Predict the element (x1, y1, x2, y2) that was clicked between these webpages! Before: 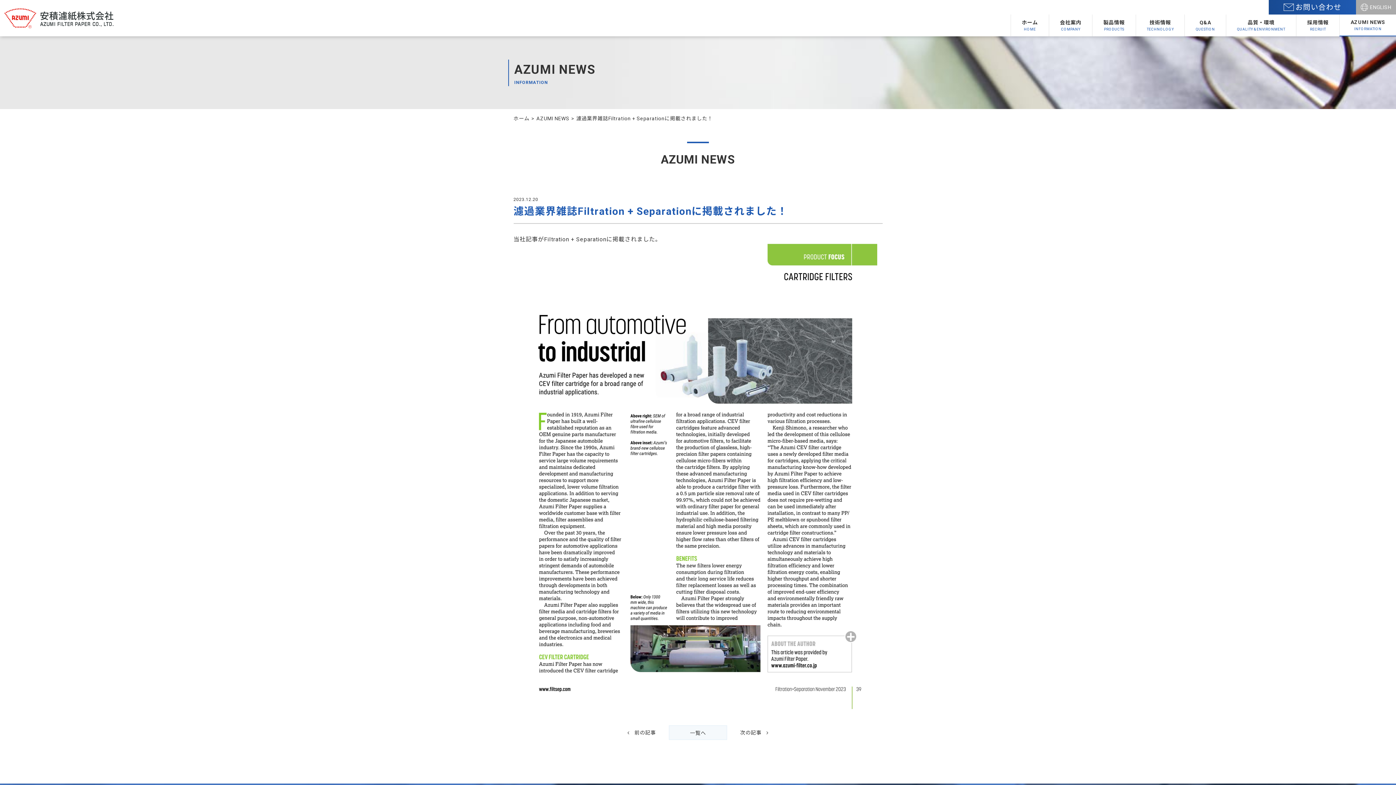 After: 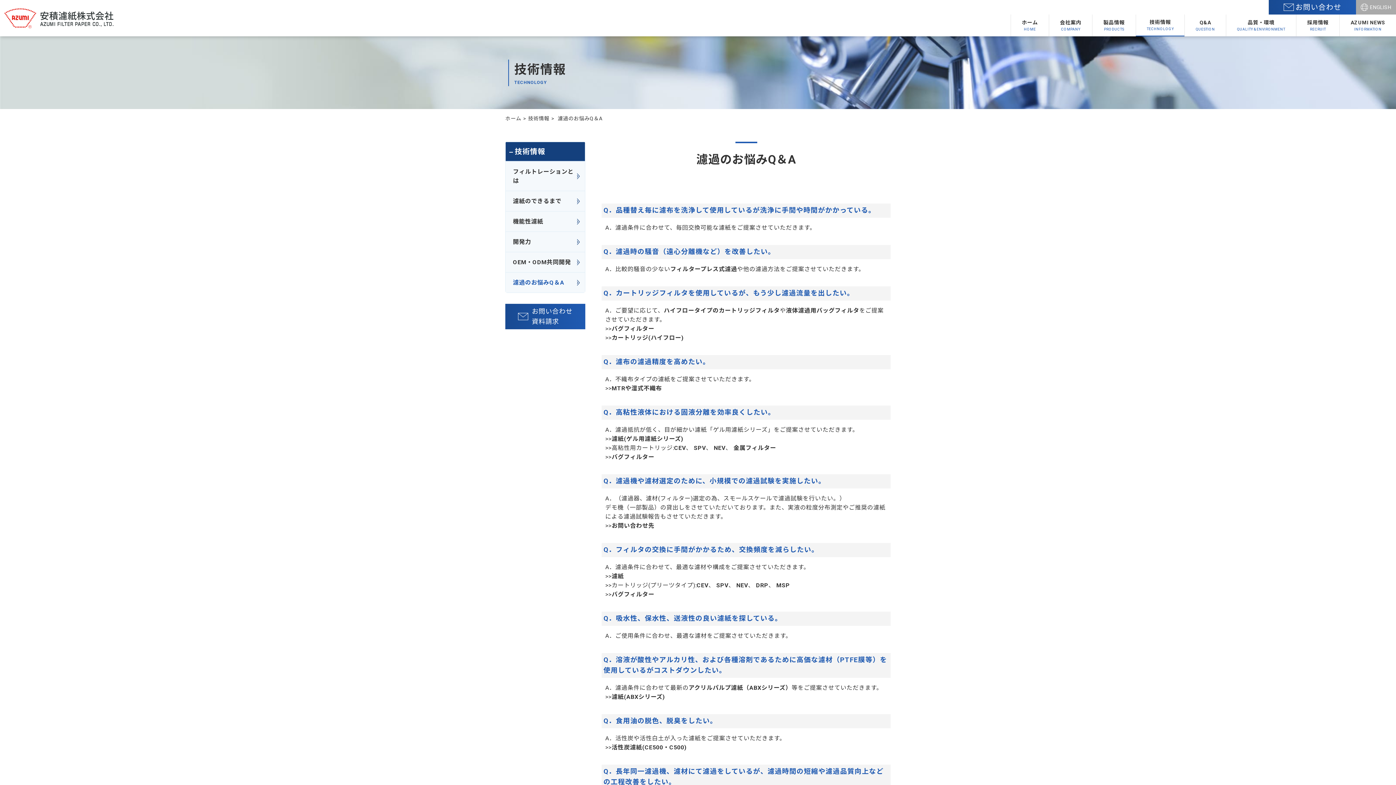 Action: bbox: (1185, 14, 1226, 36) label: Q&A
QUESTION